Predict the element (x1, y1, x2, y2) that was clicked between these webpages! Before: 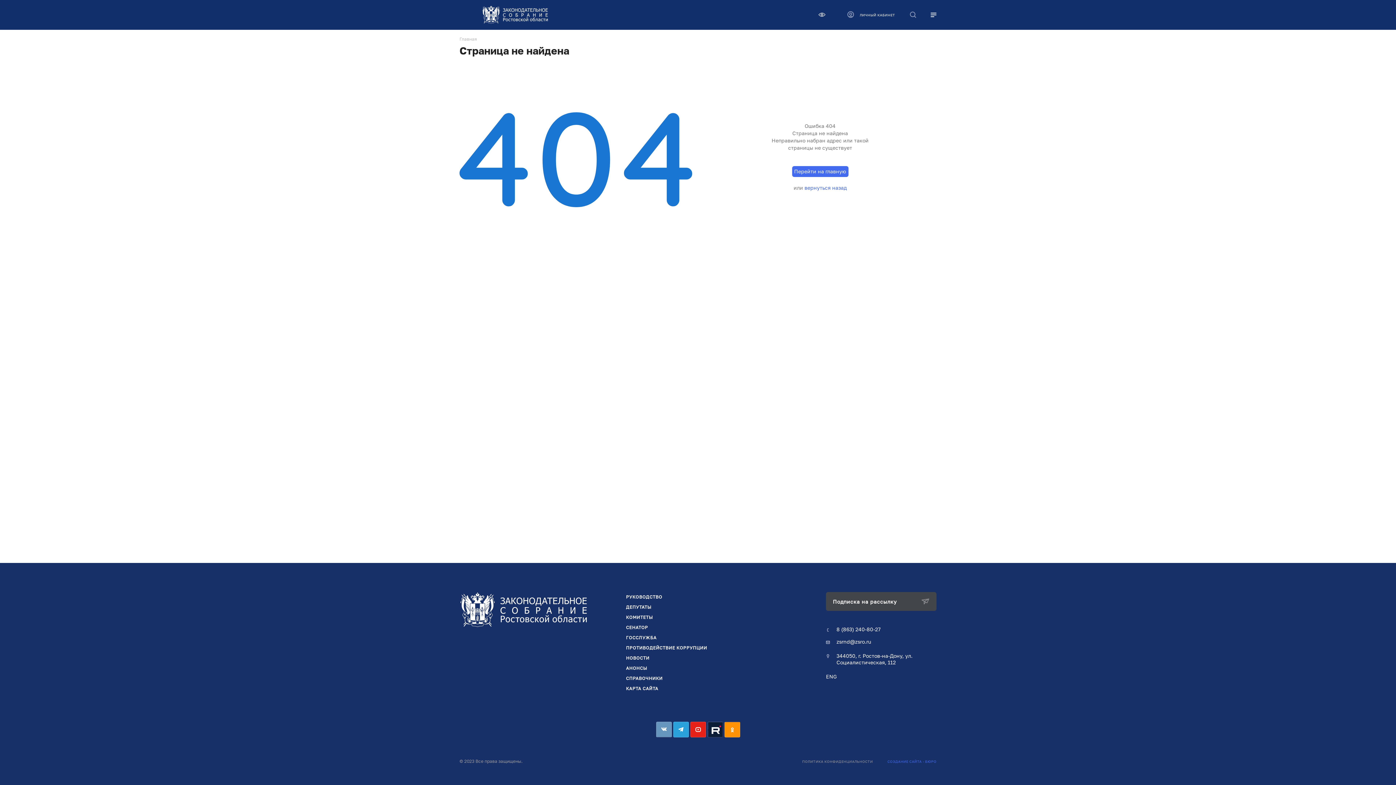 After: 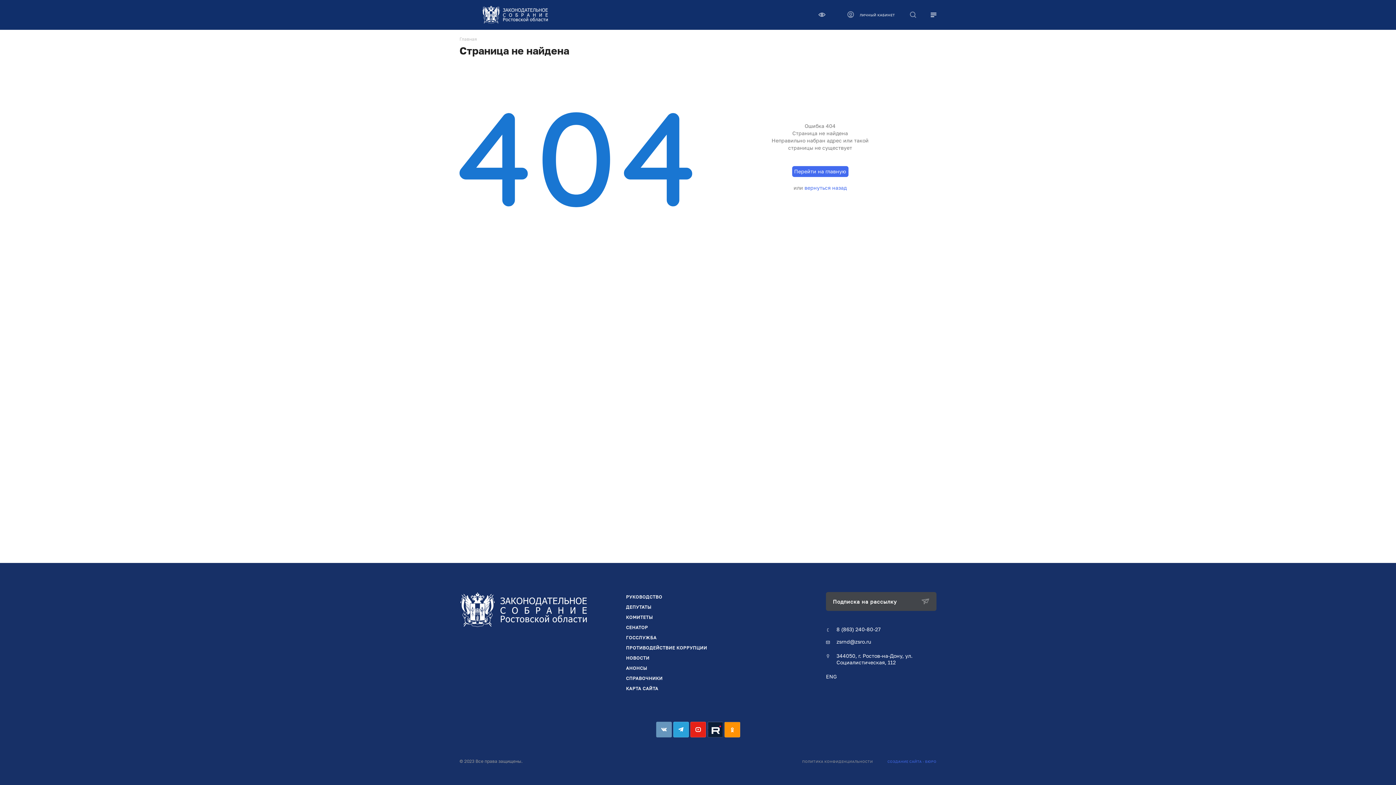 Action: label: Вконтакте bbox: (656, 722, 671, 737)